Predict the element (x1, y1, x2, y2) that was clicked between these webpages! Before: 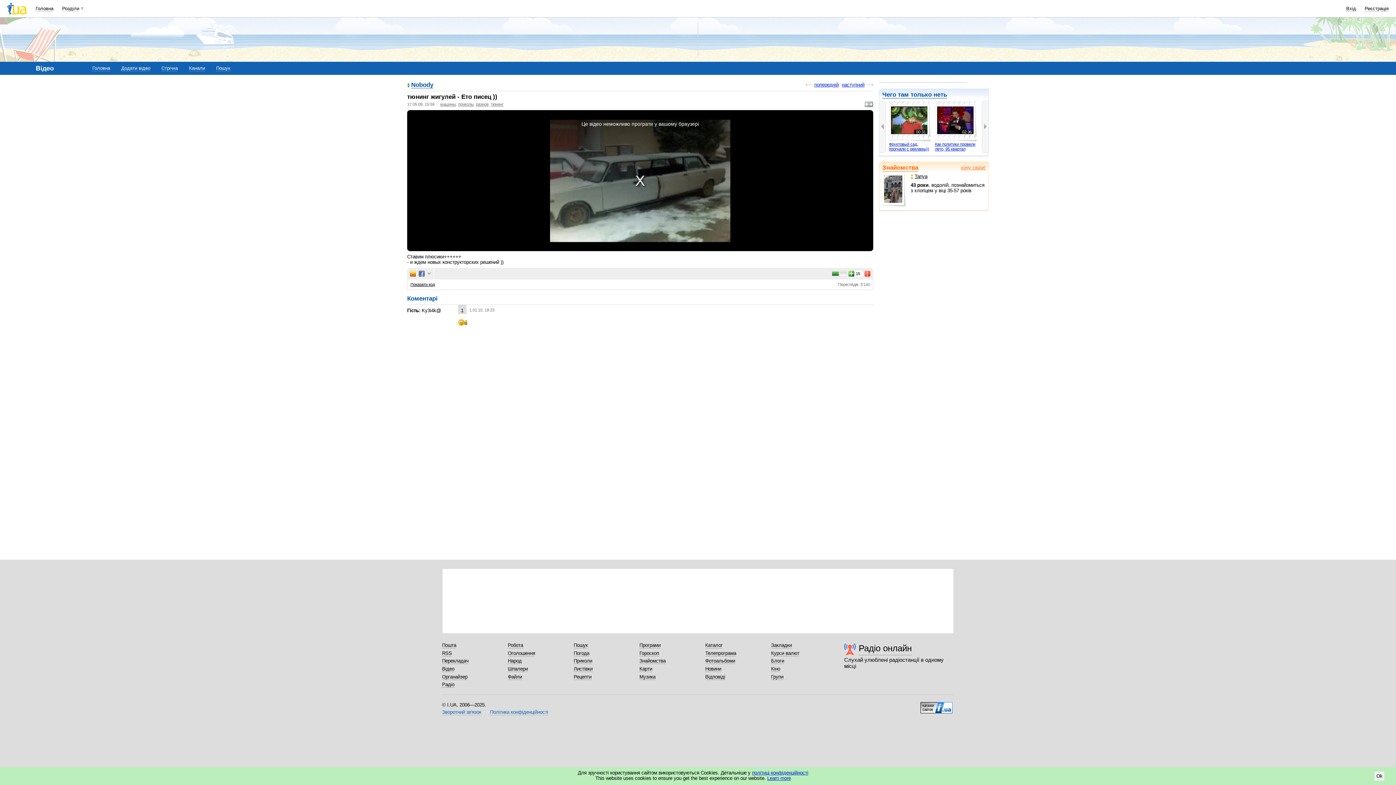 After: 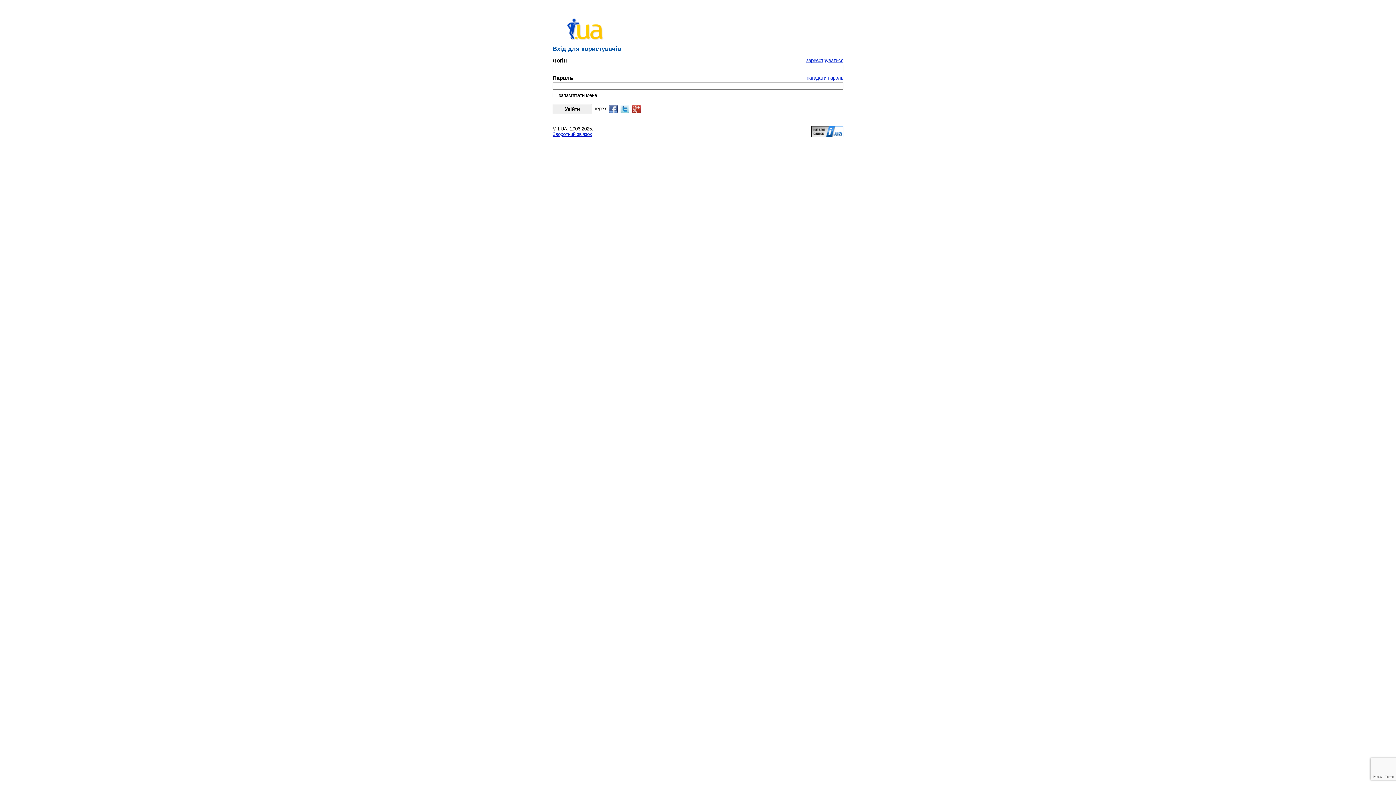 Action: bbox: (961, 165, 985, 170) label: хочу сюди!